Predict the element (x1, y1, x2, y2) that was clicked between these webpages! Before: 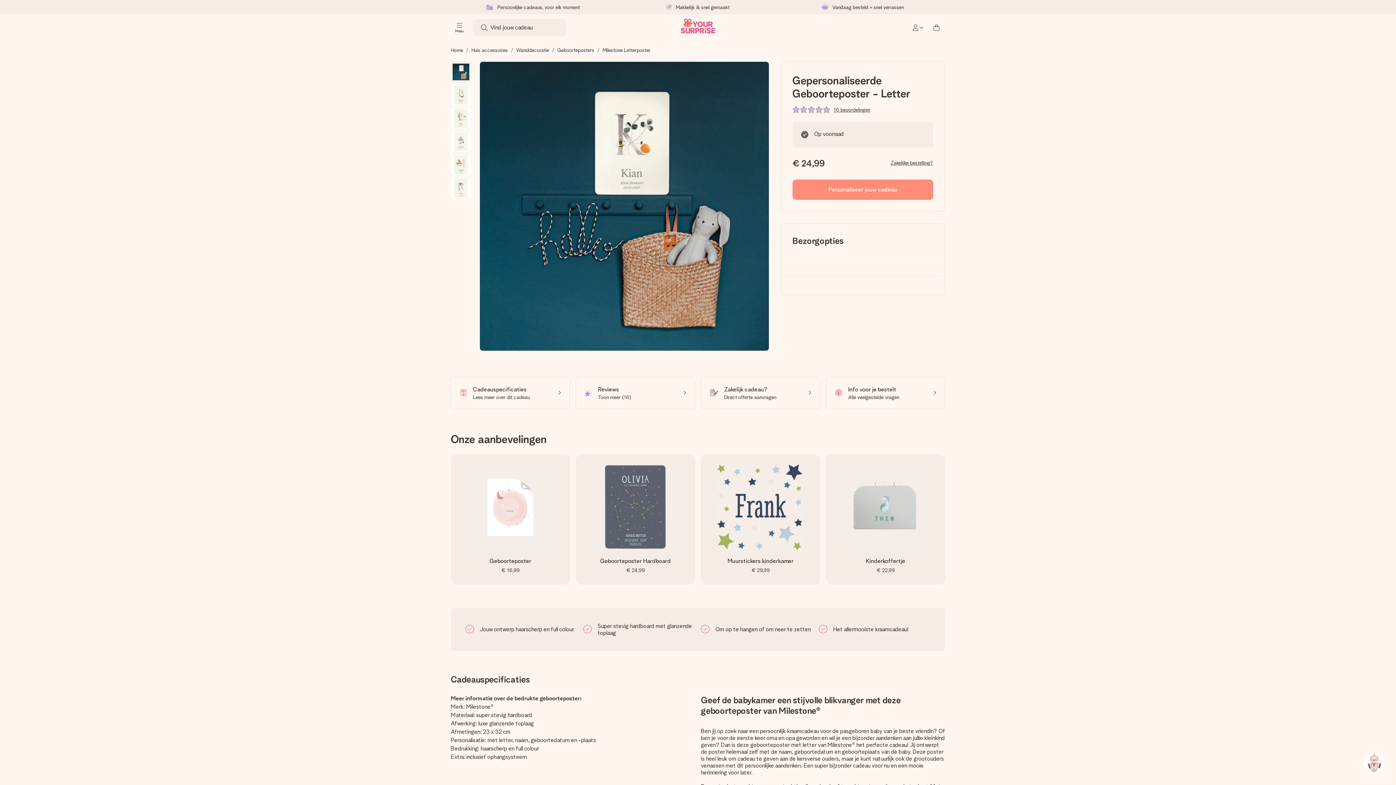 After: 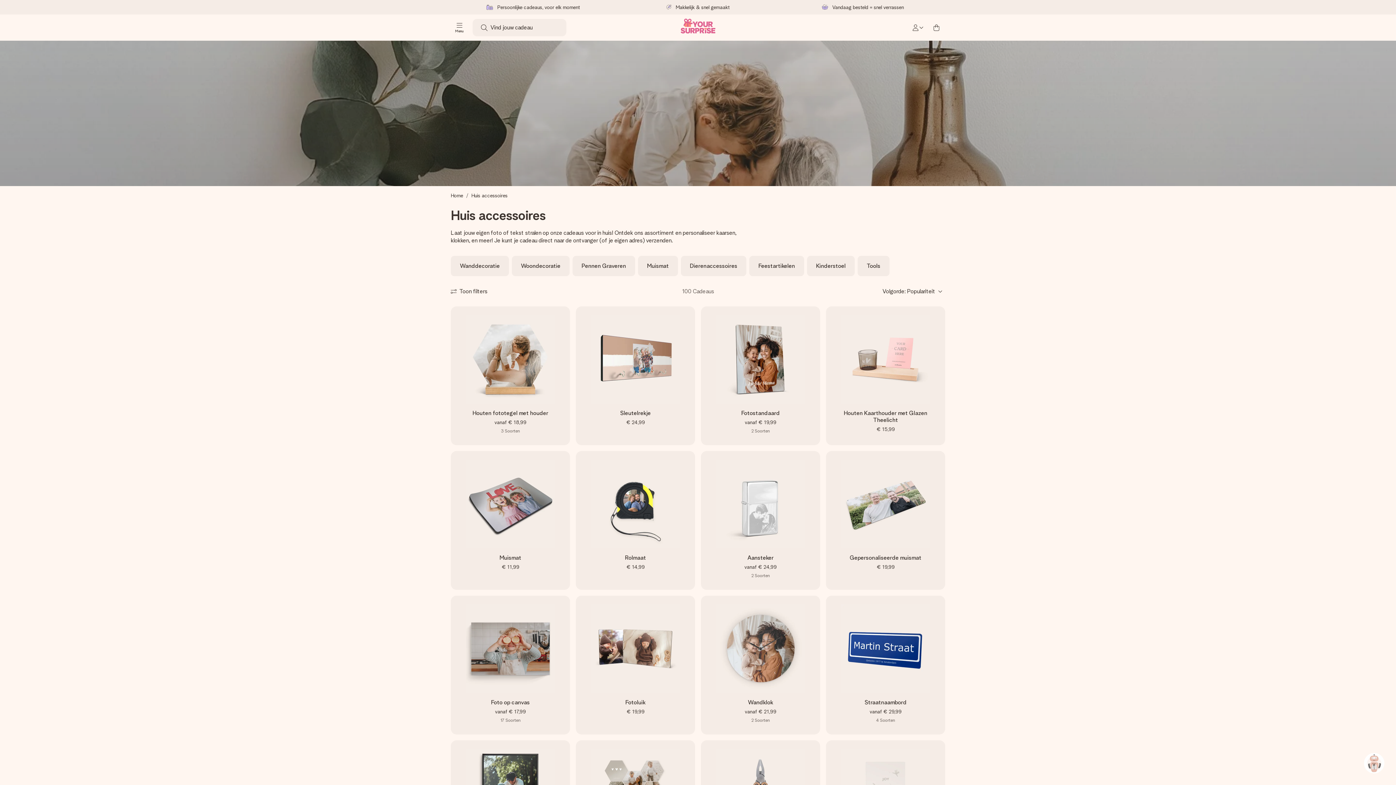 Action: bbox: (471, 47, 508, 53) label: Huis accessoires